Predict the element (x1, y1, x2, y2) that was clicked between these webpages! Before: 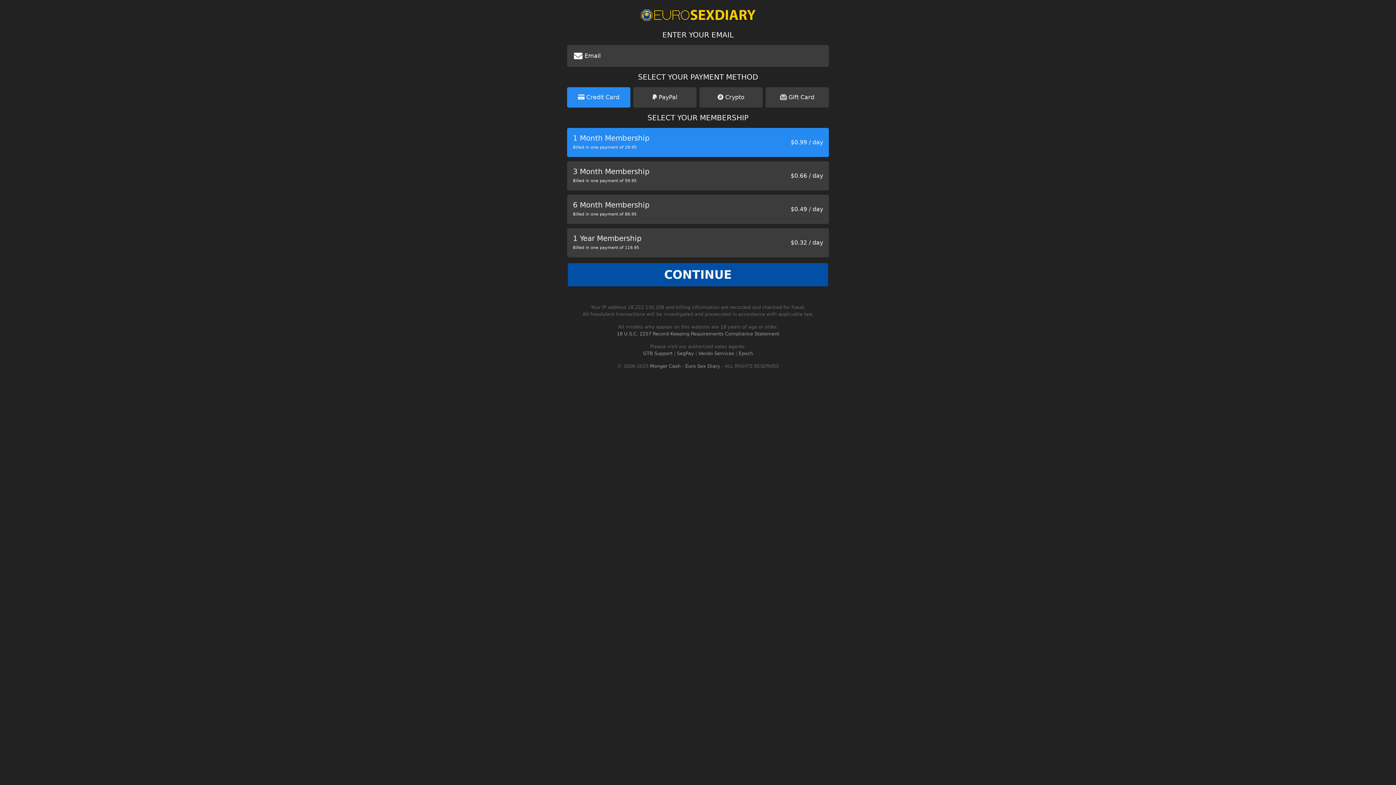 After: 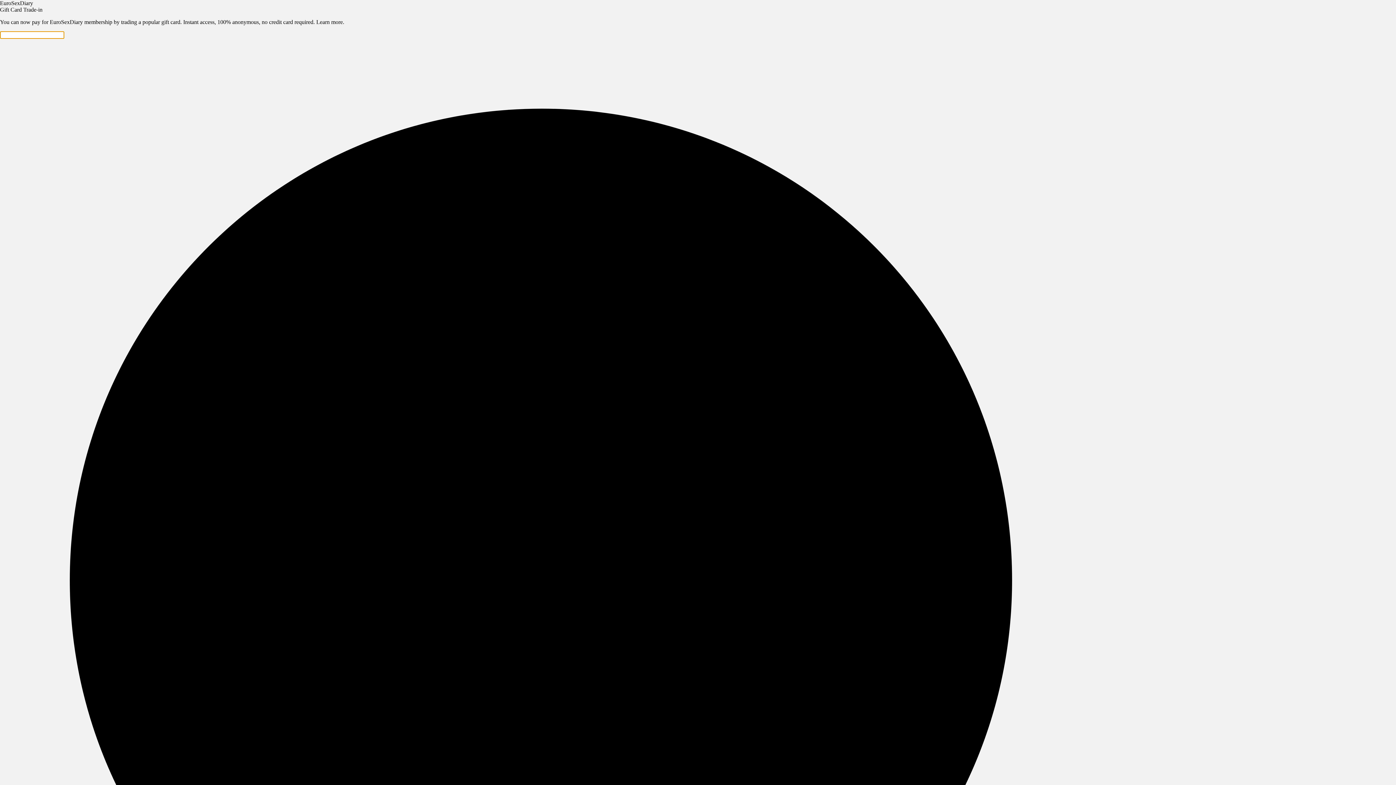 Action: label: Gift Card bbox: (765, 87, 829, 107)